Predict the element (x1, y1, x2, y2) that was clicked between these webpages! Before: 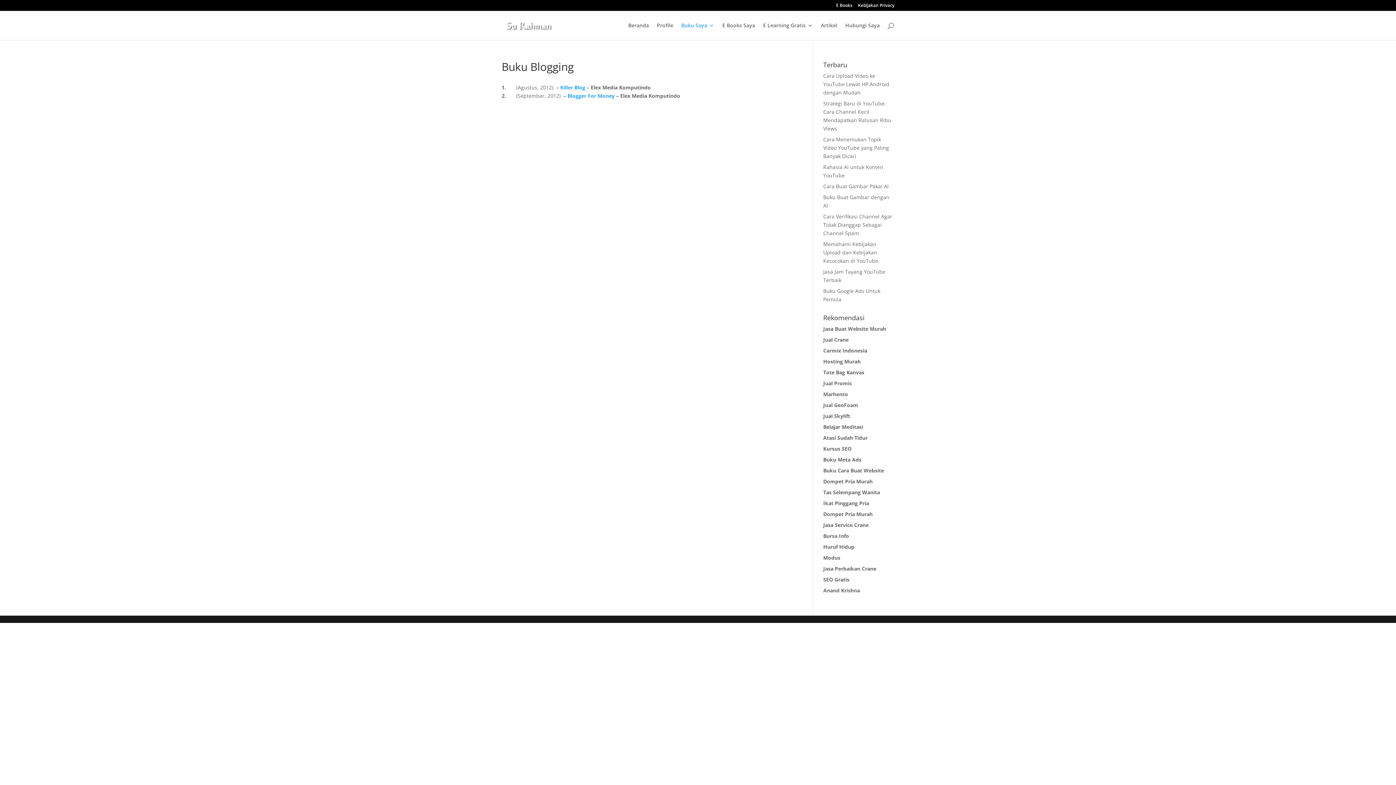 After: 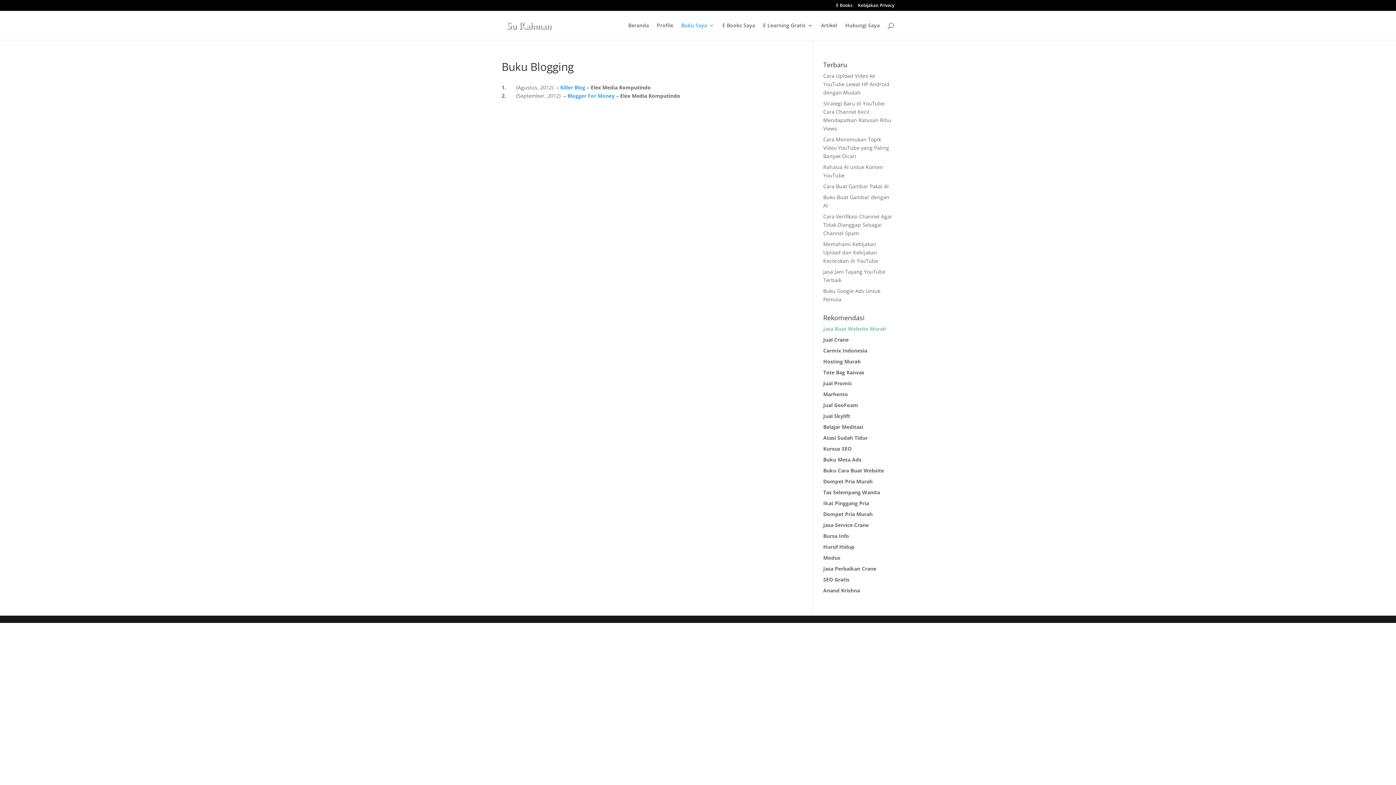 Action: label: Jasa Buat Website Murah bbox: (823, 325, 886, 332)